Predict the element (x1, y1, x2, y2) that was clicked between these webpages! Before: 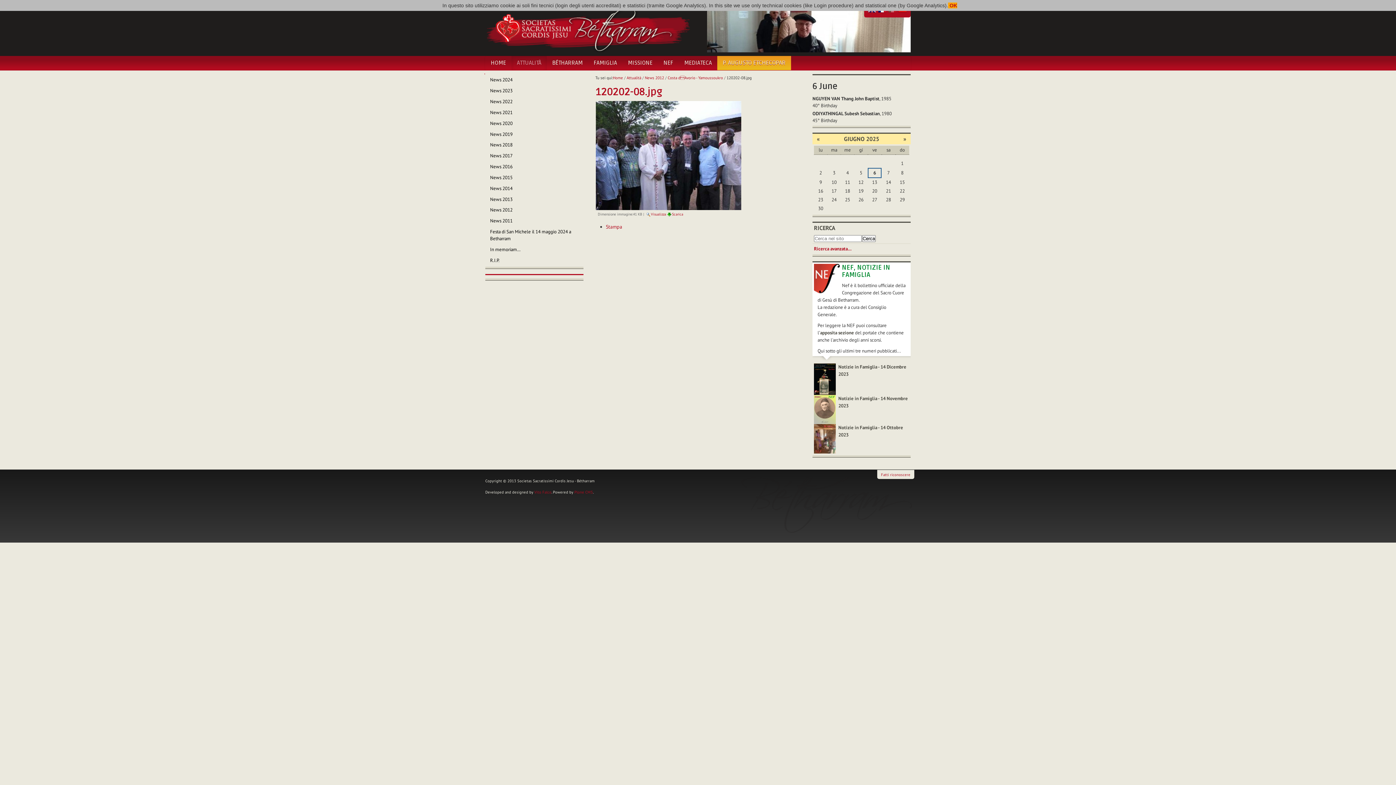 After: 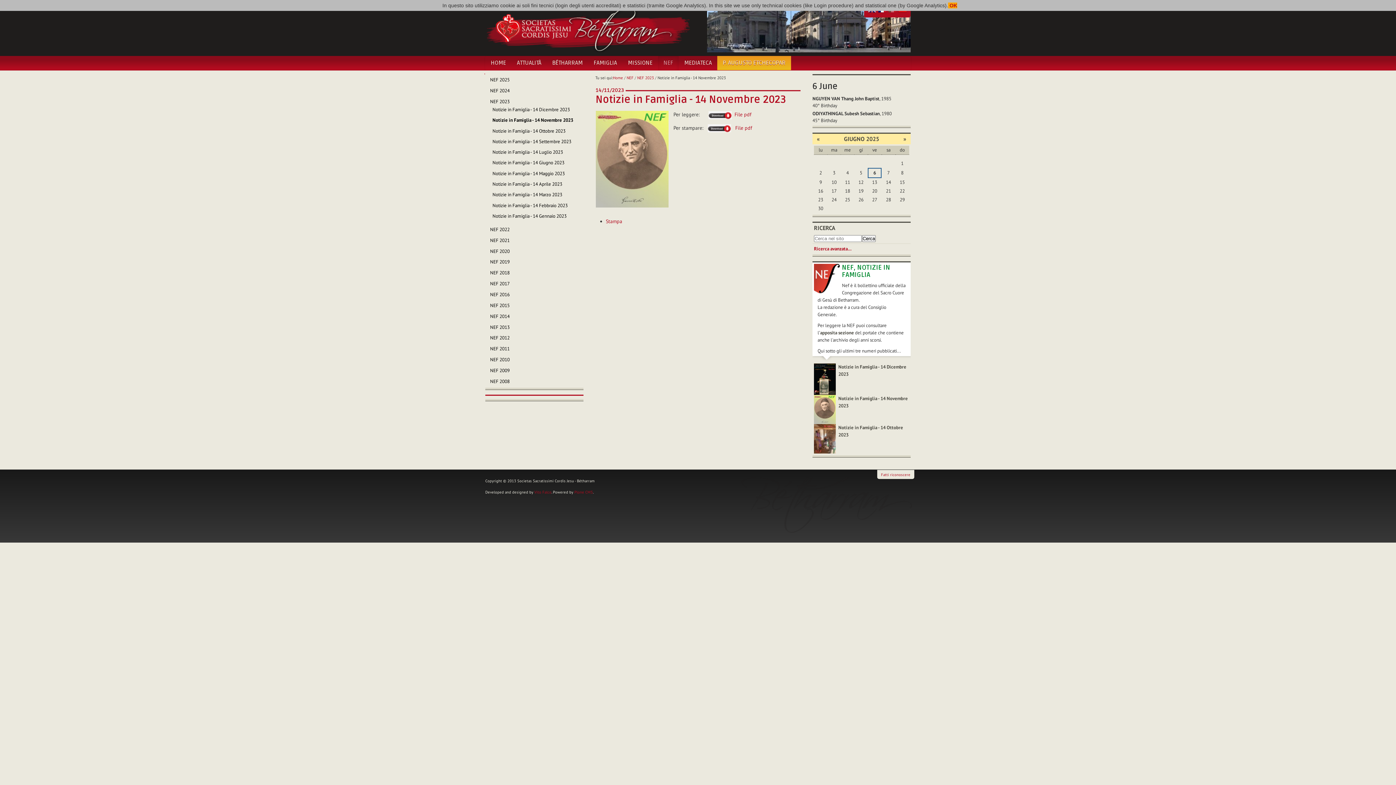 Action: bbox: (814, 406, 836, 412)